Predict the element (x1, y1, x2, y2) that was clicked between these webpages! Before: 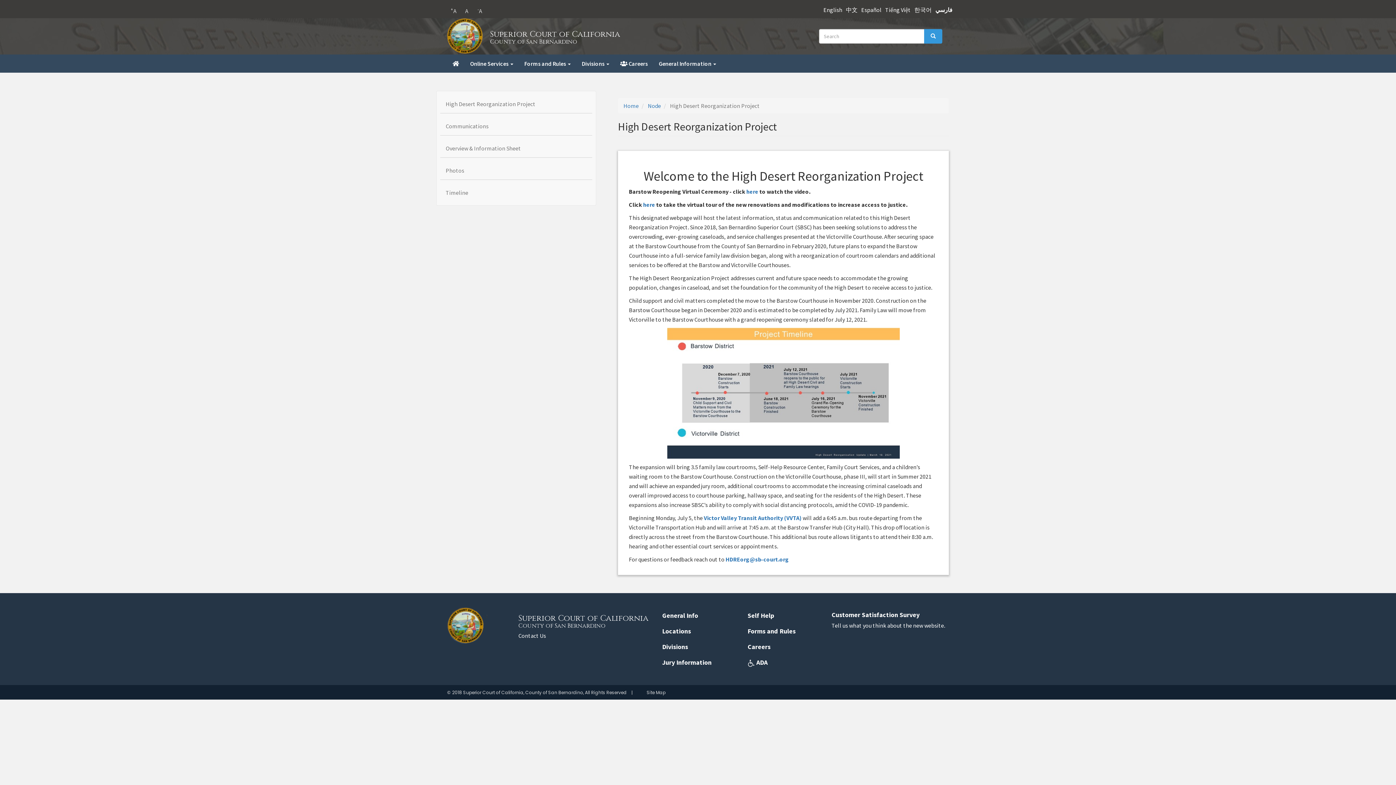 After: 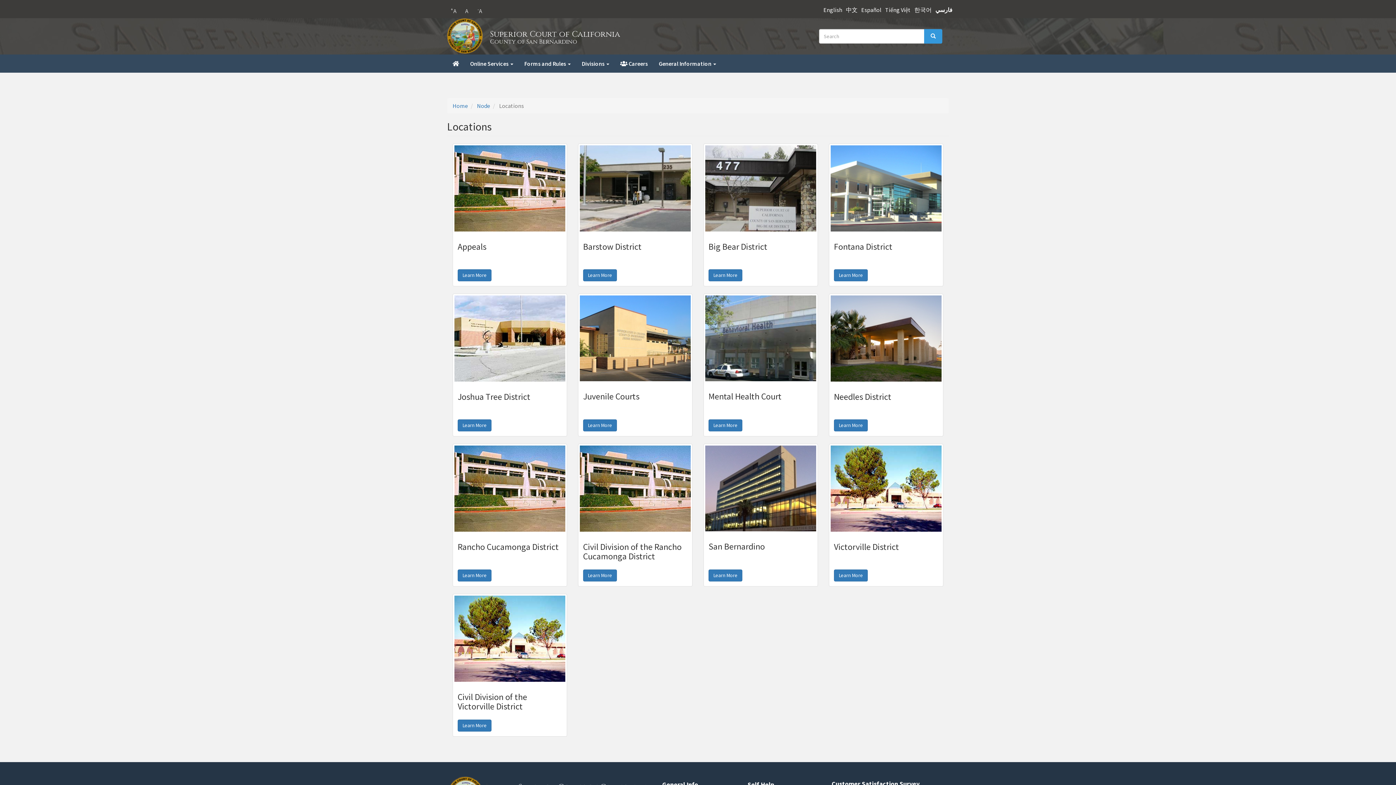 Action: label: Locations bbox: (660, 625, 692, 637)